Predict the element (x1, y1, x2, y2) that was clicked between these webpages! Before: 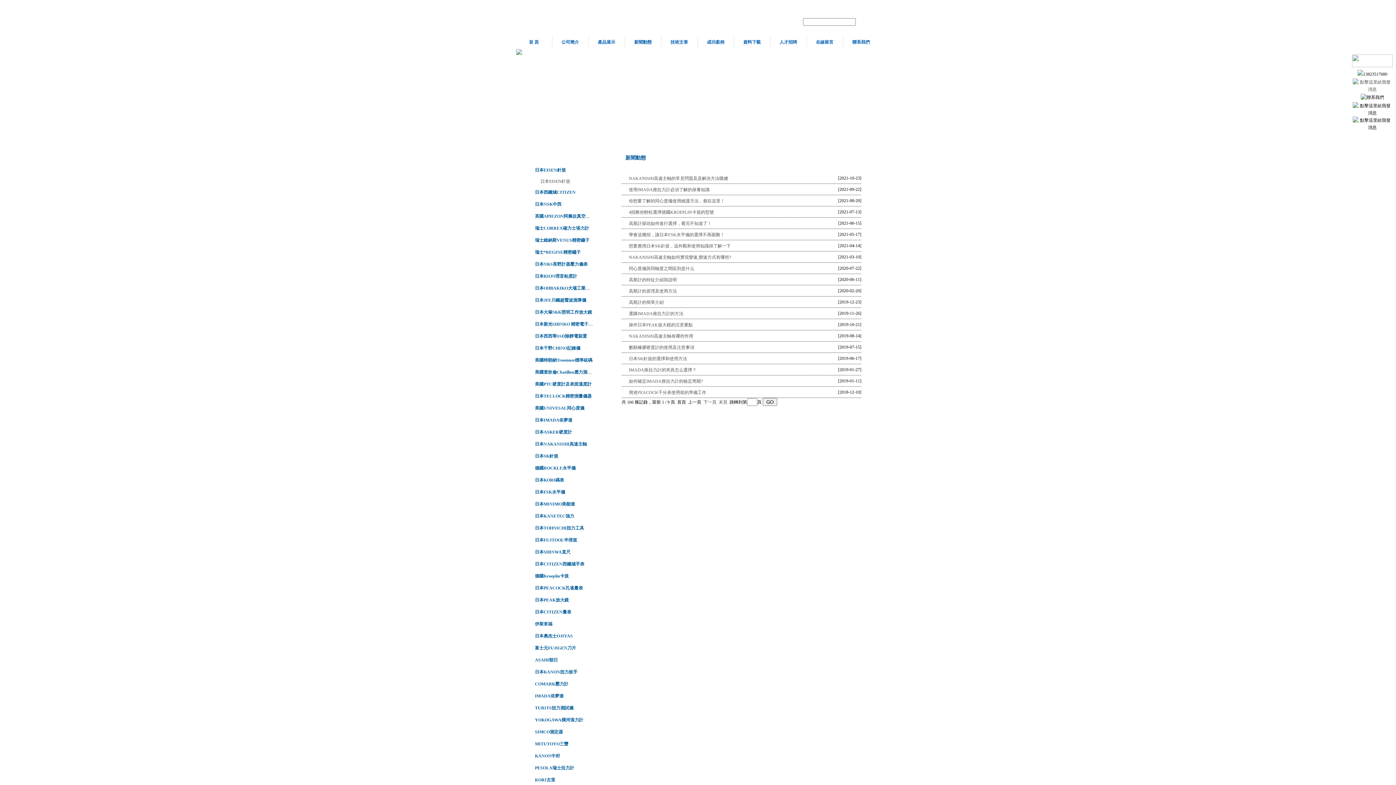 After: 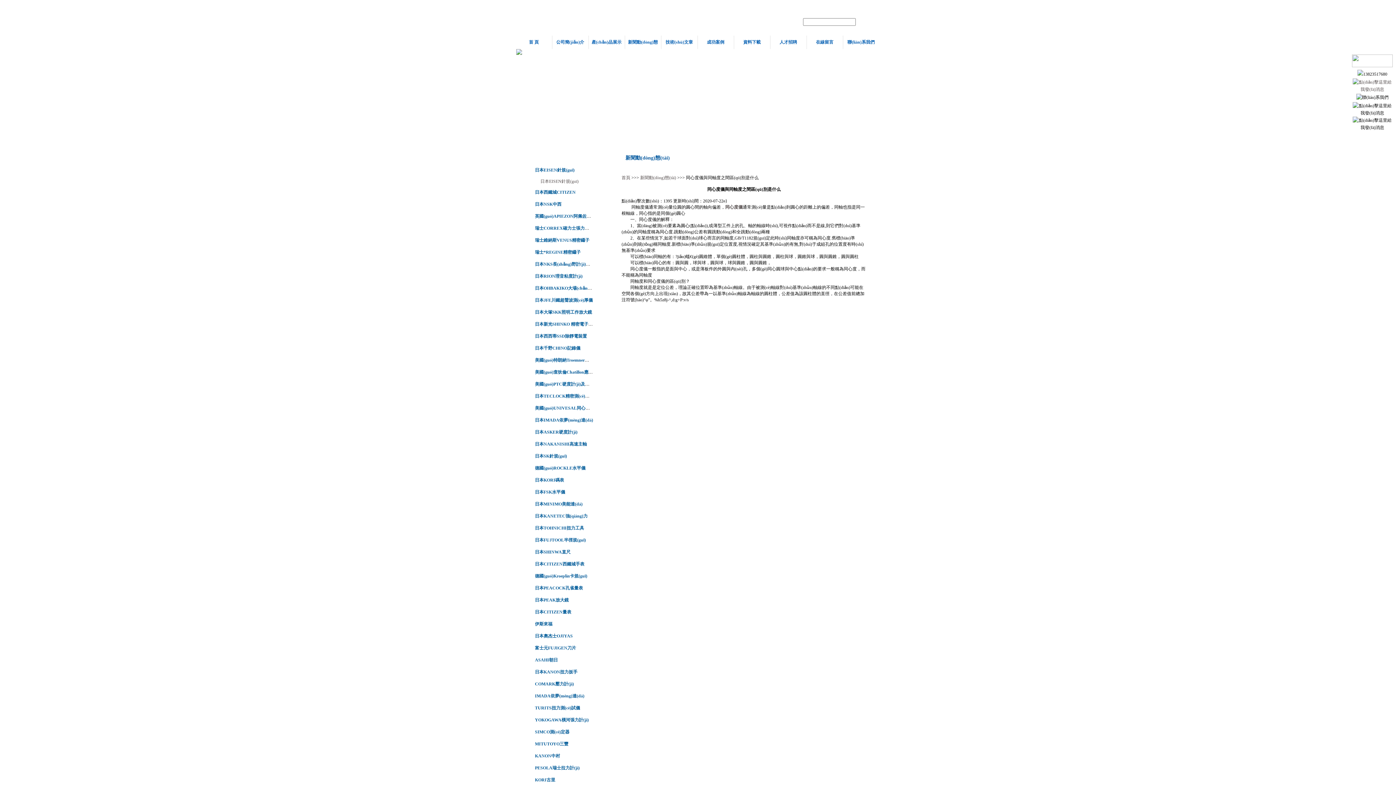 Action: label: 同心度儀與同軸度之間區別是什么 bbox: (629, 266, 694, 271)